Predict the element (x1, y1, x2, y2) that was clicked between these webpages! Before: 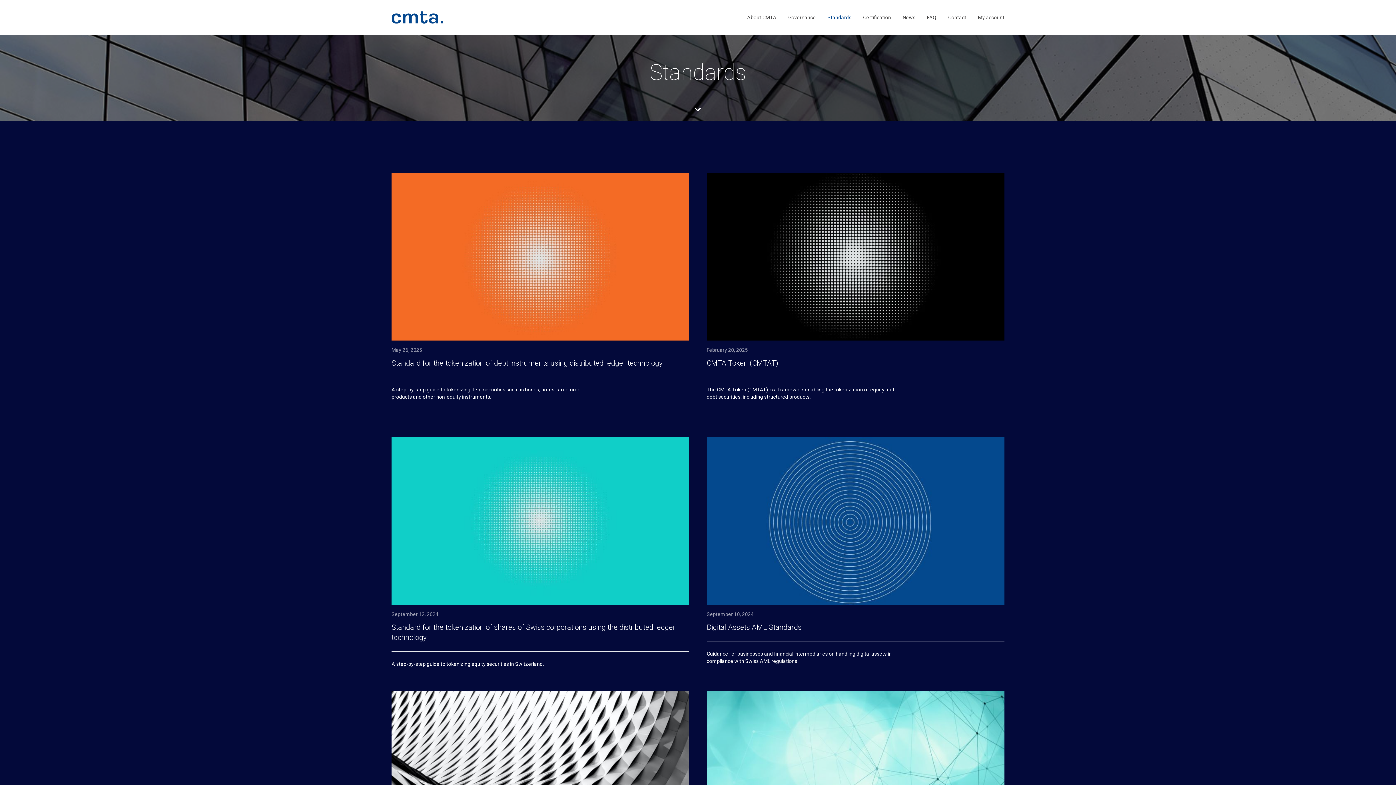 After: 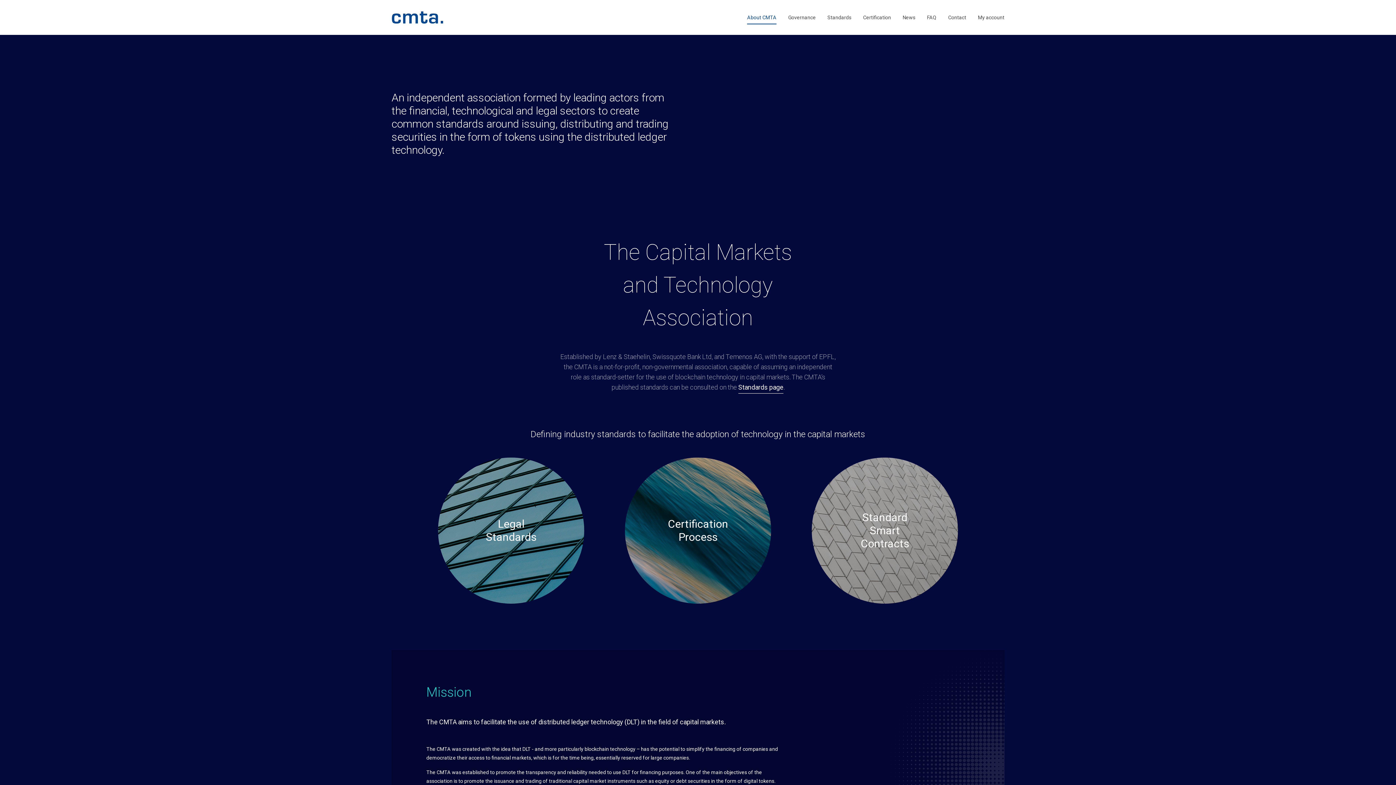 Action: label: About CMTA bbox: (747, 13, 776, 24)